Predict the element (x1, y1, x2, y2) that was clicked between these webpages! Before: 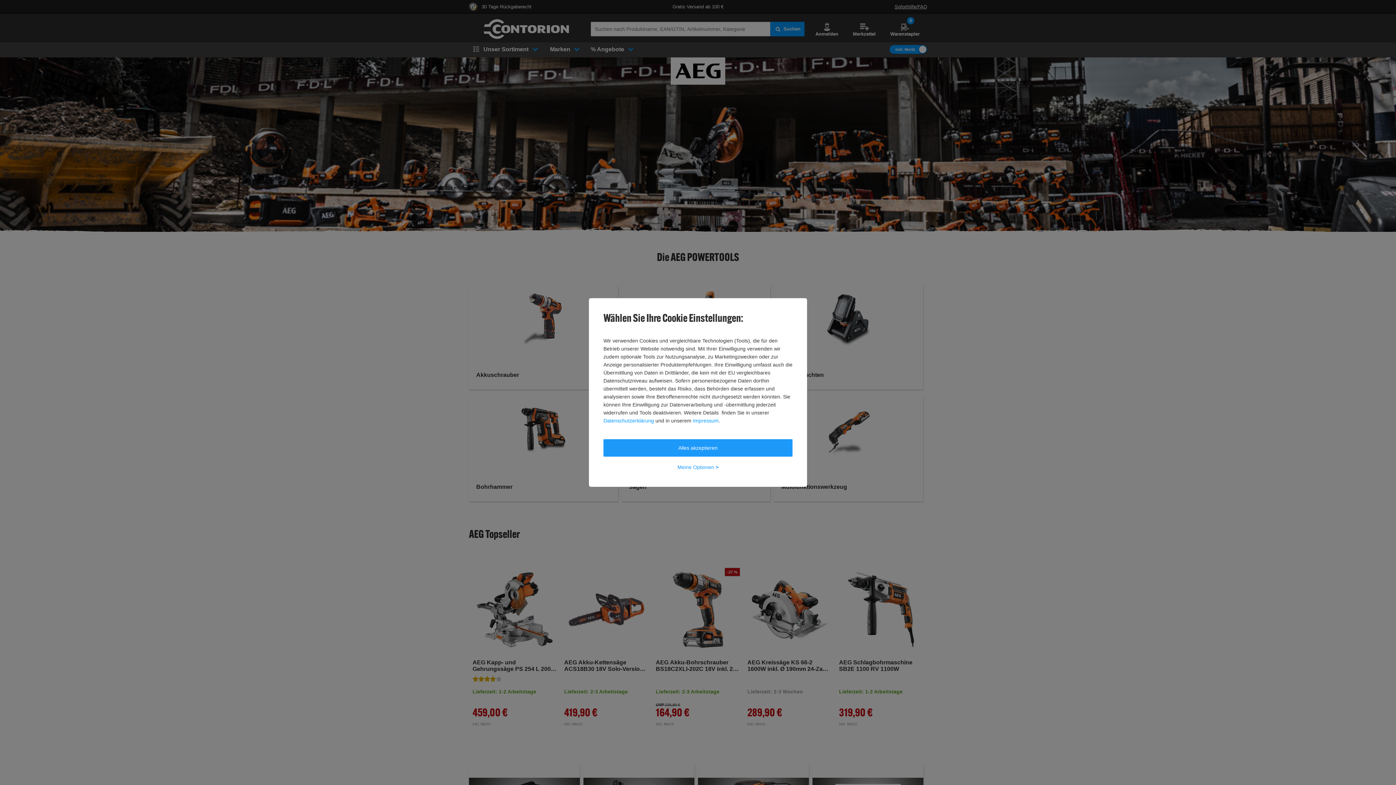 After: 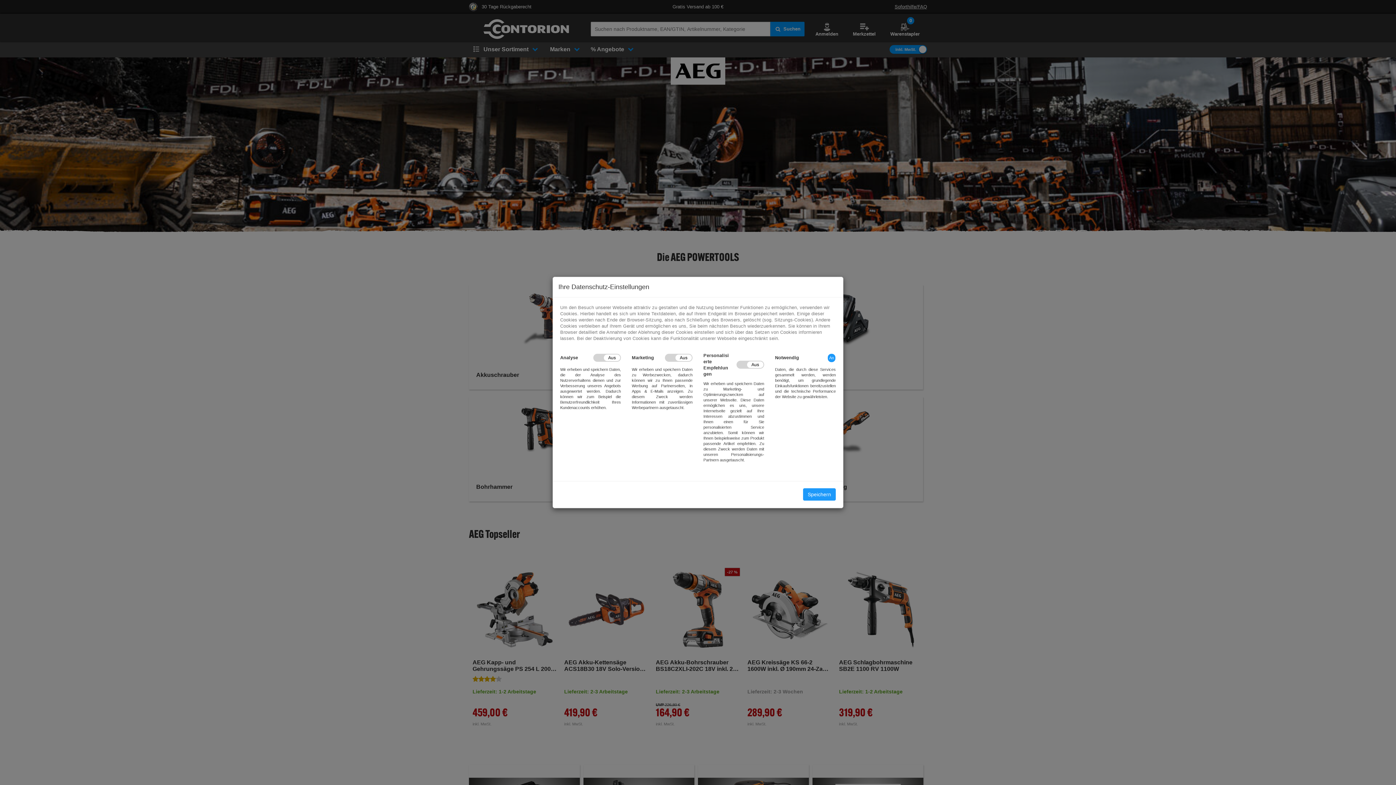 Action: bbox: (603, 458, 792, 476) label: Meine Optionen >